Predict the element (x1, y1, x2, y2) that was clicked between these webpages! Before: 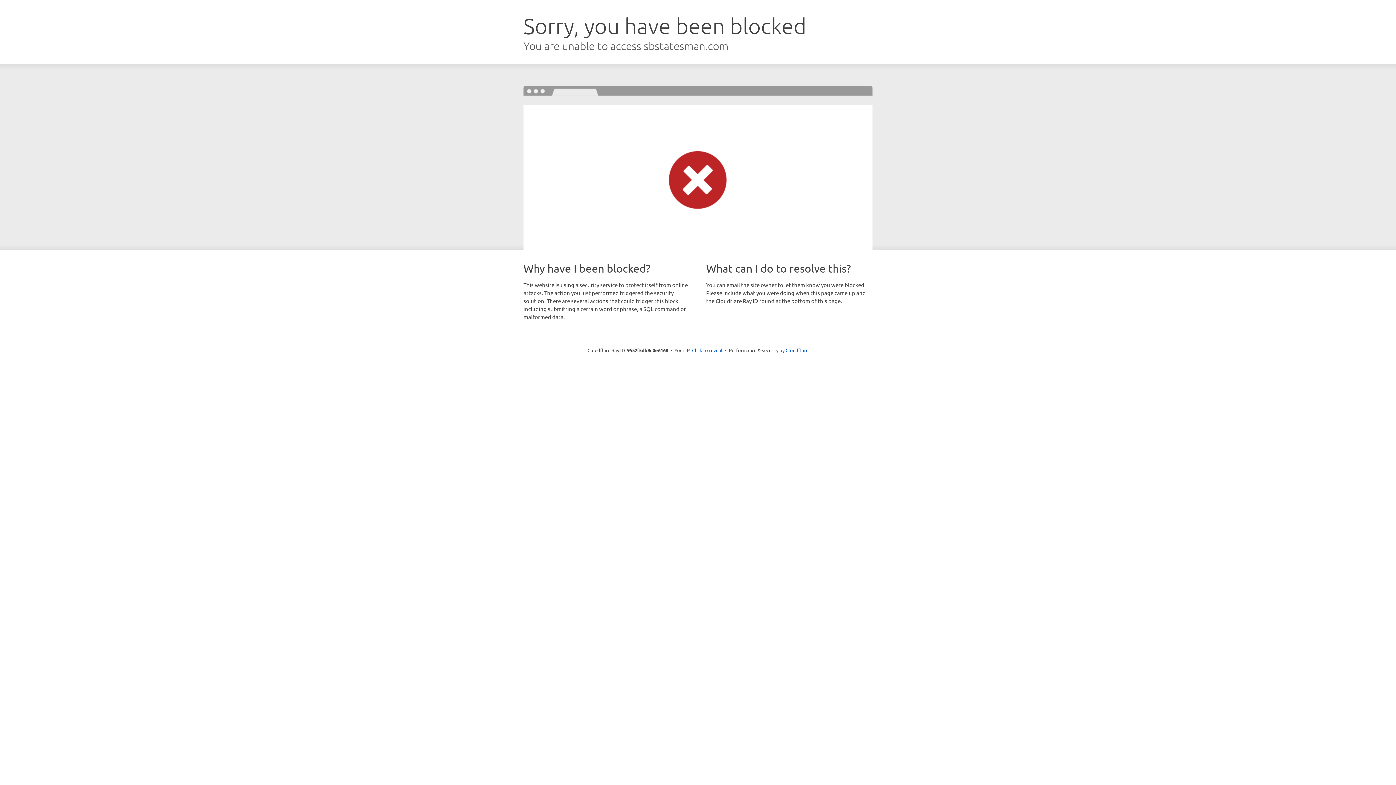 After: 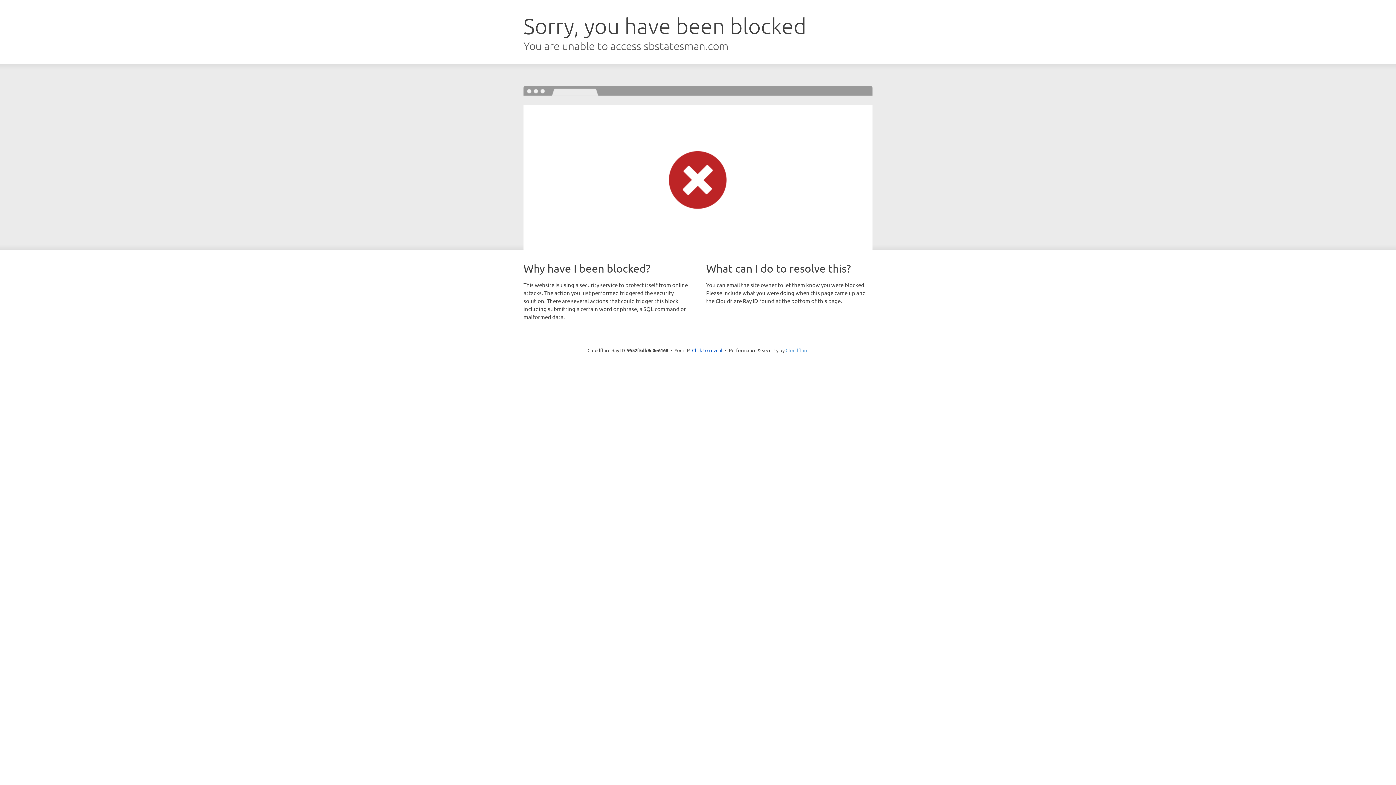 Action: label: Cloudflare bbox: (785, 347, 808, 353)